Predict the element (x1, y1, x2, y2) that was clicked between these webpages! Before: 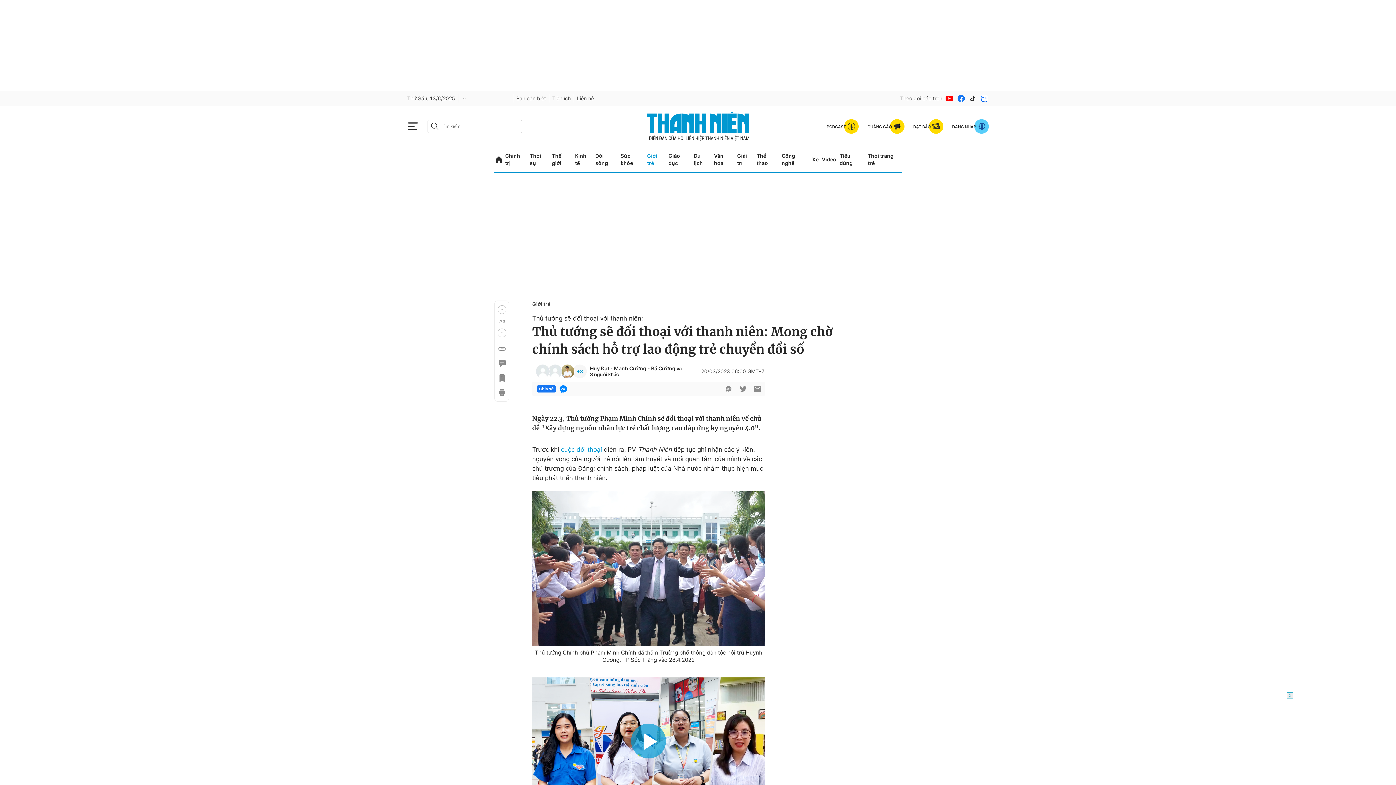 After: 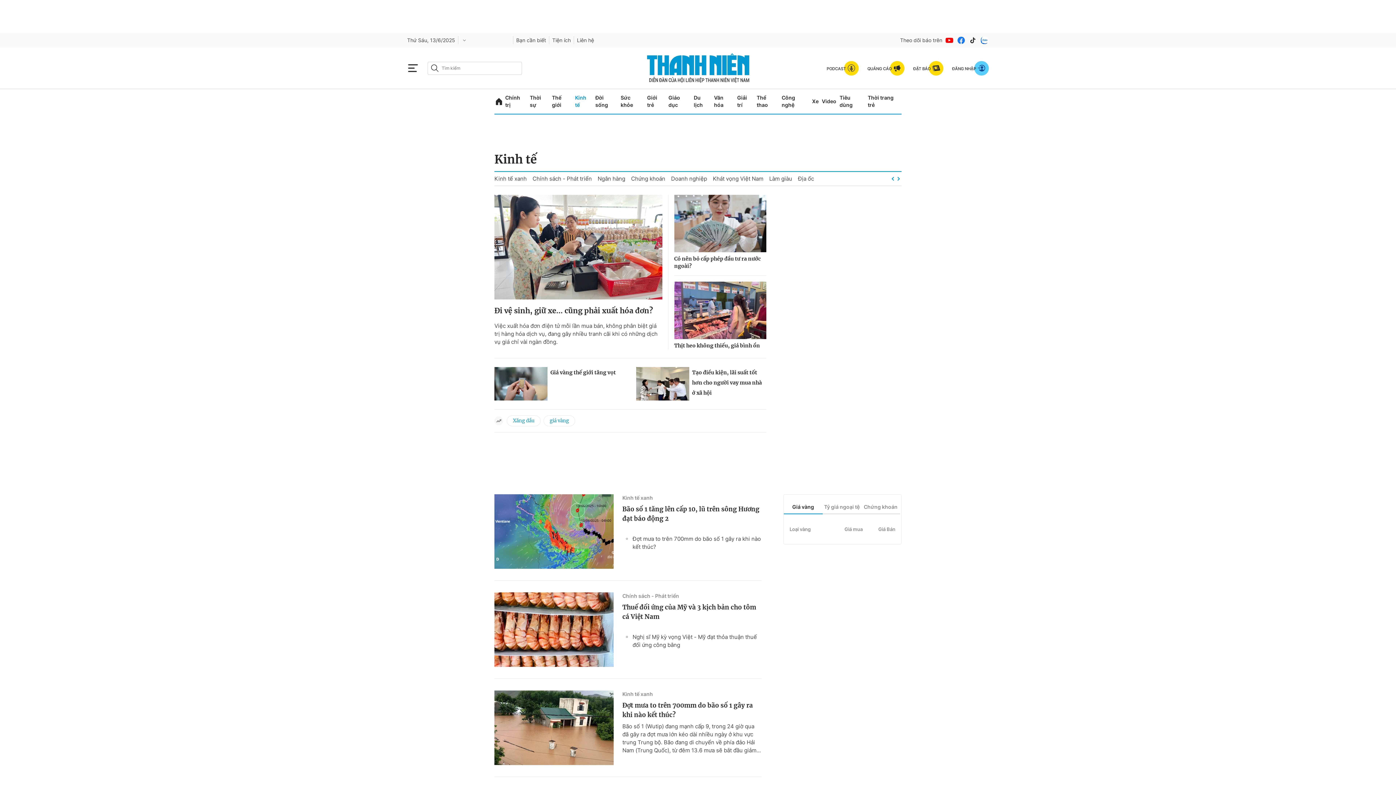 Action: bbox: (575, 147, 592, 172) label: Kinh tế